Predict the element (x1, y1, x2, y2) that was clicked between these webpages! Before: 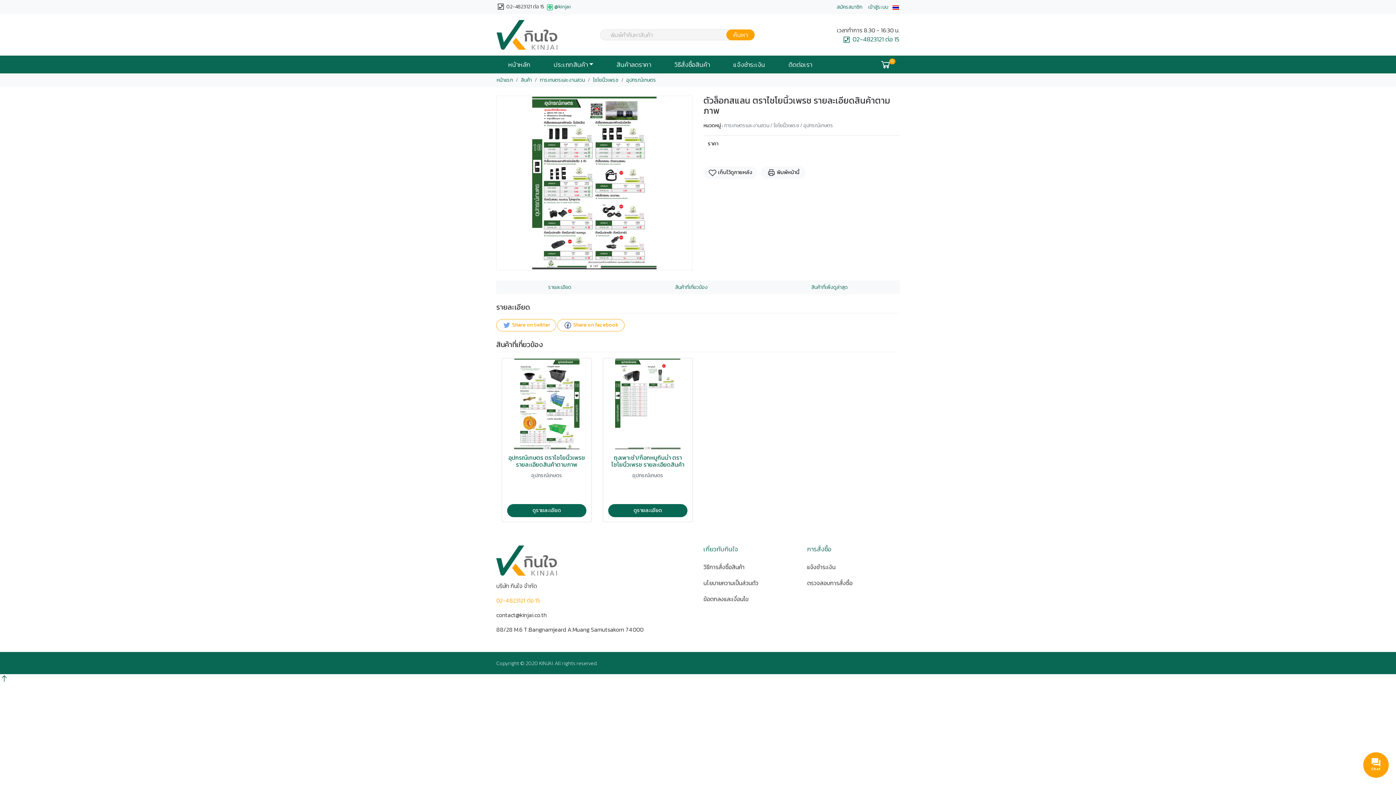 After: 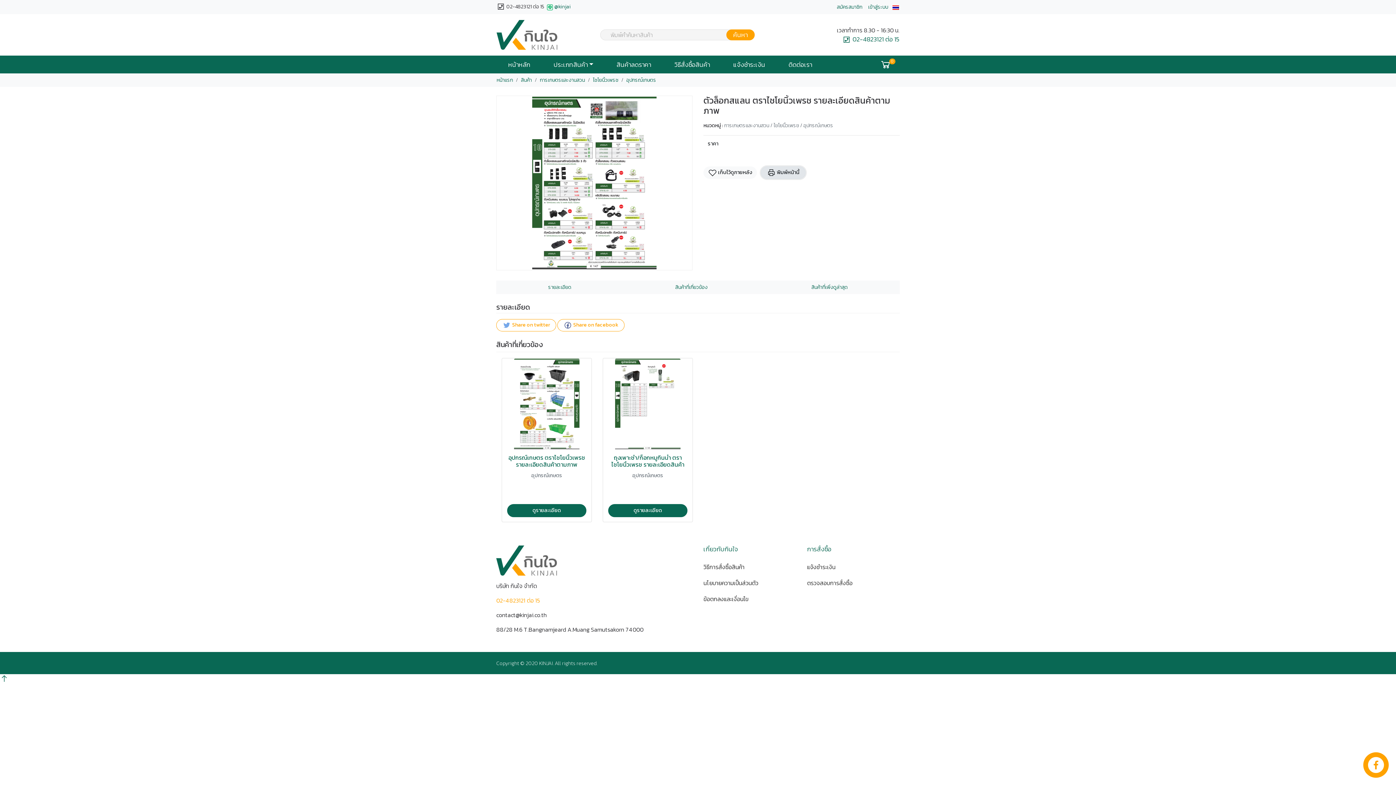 Action: label:  พิมพ์หน้านี้ bbox: (761, 166, 805, 178)